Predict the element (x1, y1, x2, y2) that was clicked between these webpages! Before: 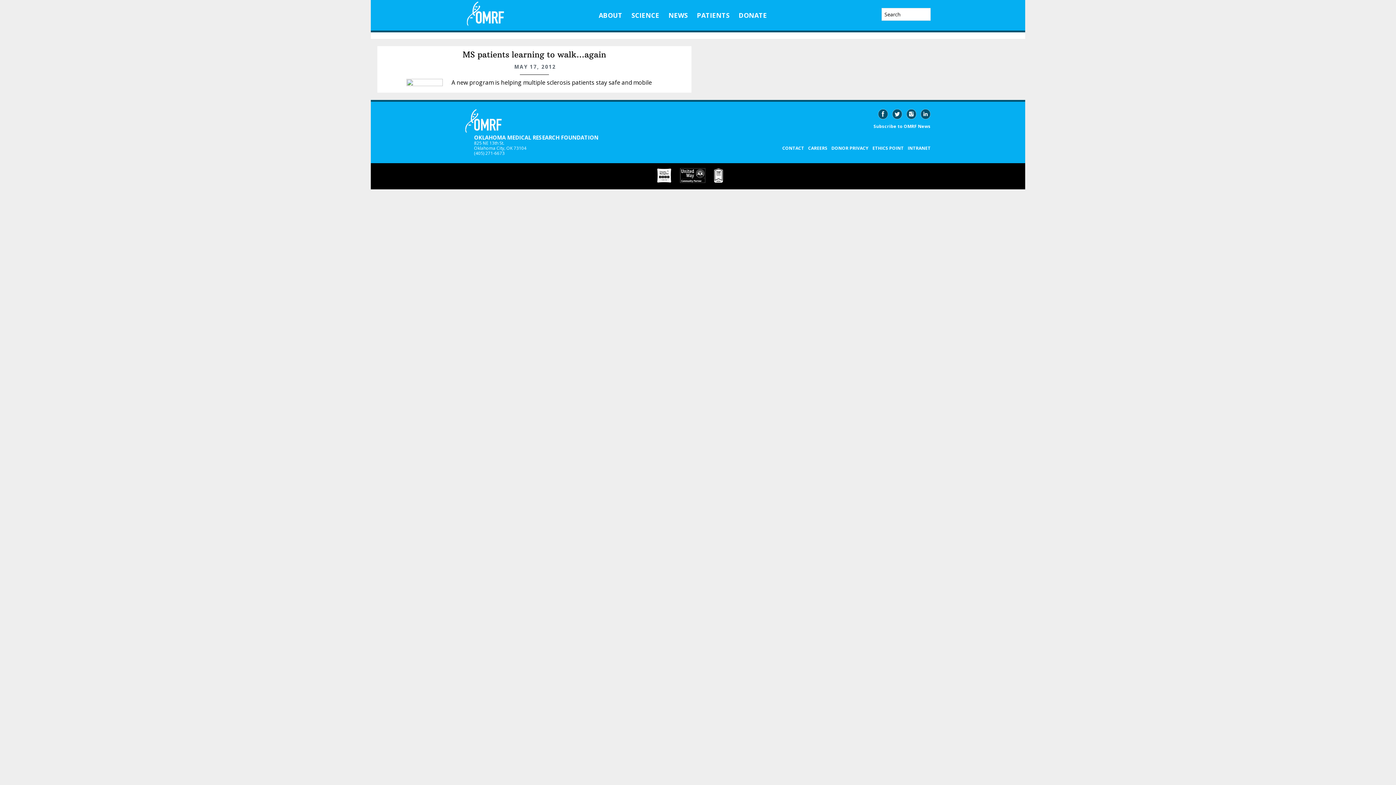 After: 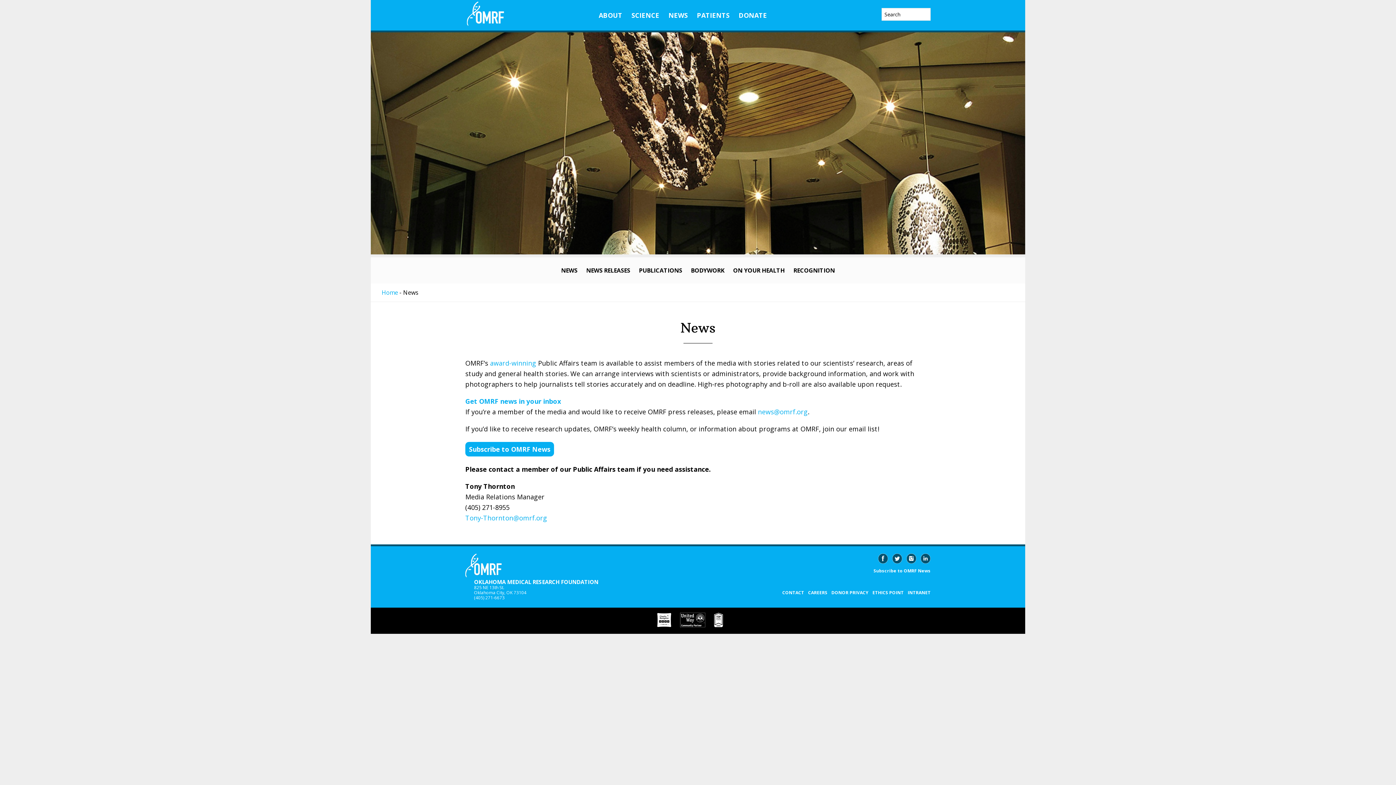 Action: label: NEWS bbox: (665, 0, 691, 30)